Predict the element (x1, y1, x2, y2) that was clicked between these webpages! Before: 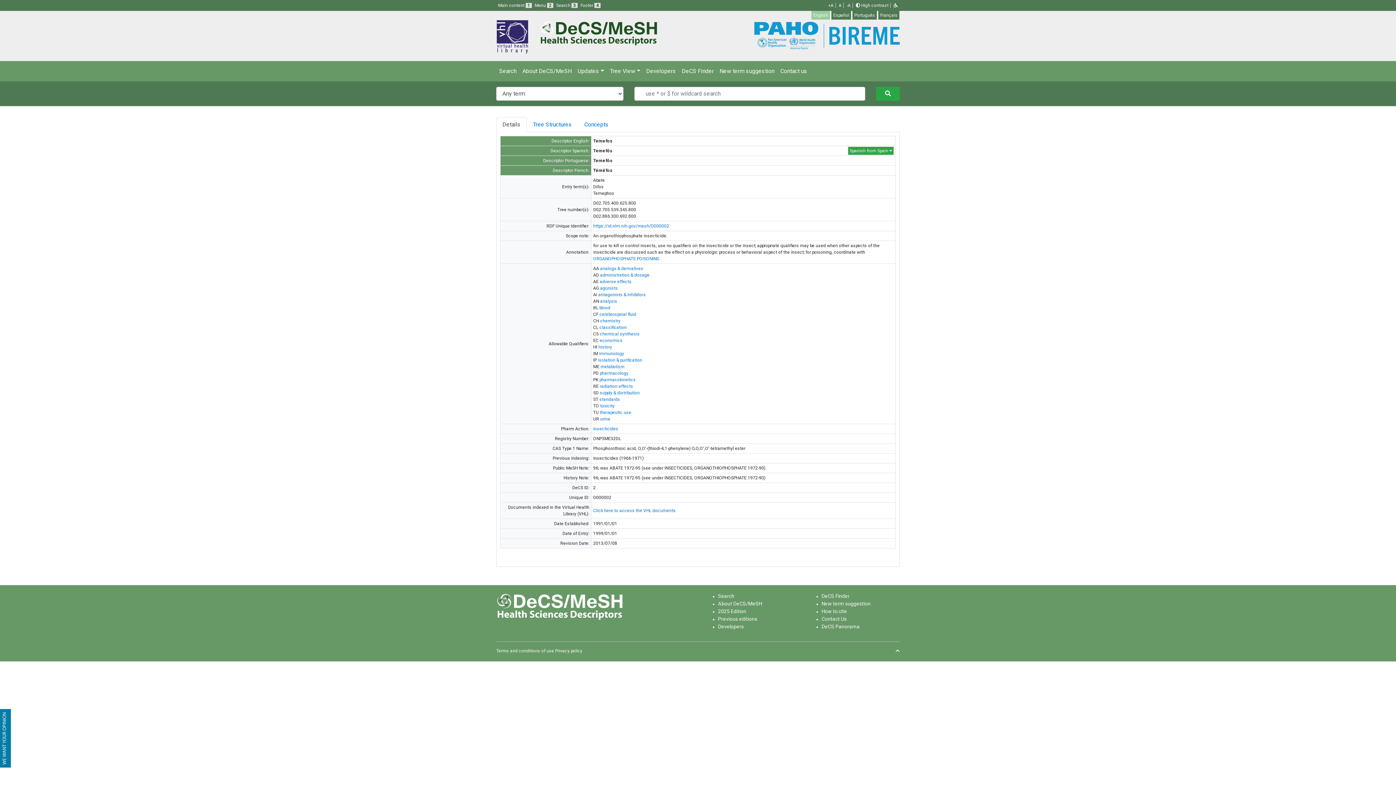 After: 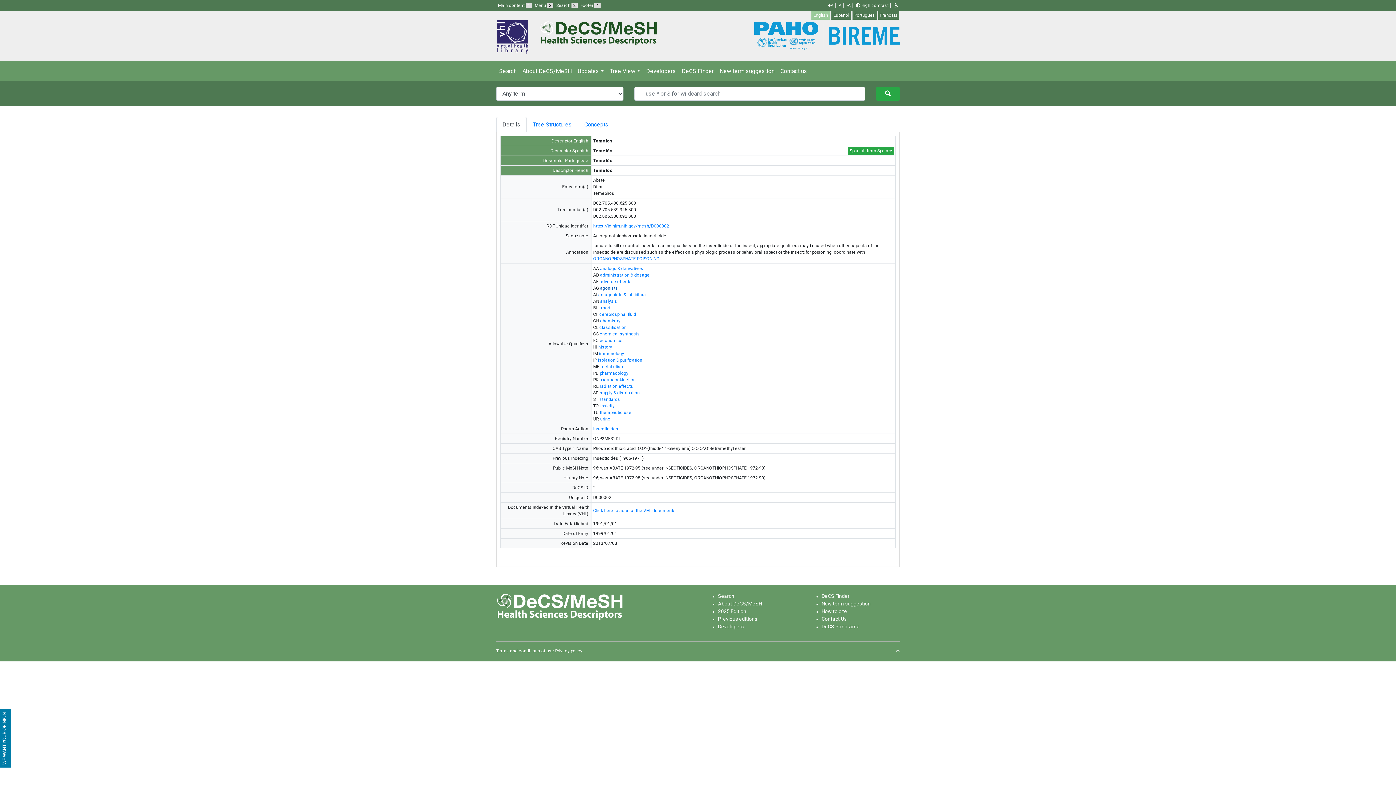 Action: label: agonists bbox: (600, 285, 618, 290)